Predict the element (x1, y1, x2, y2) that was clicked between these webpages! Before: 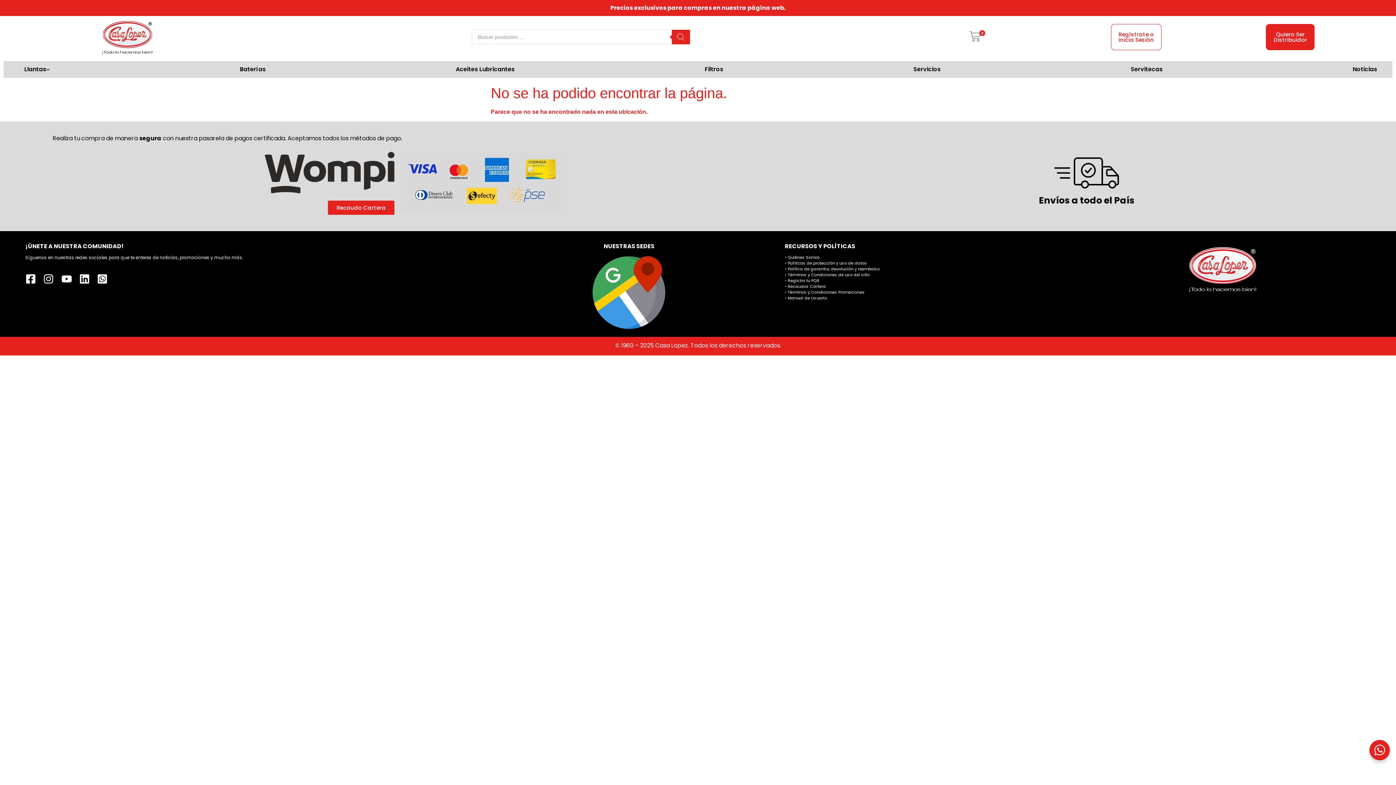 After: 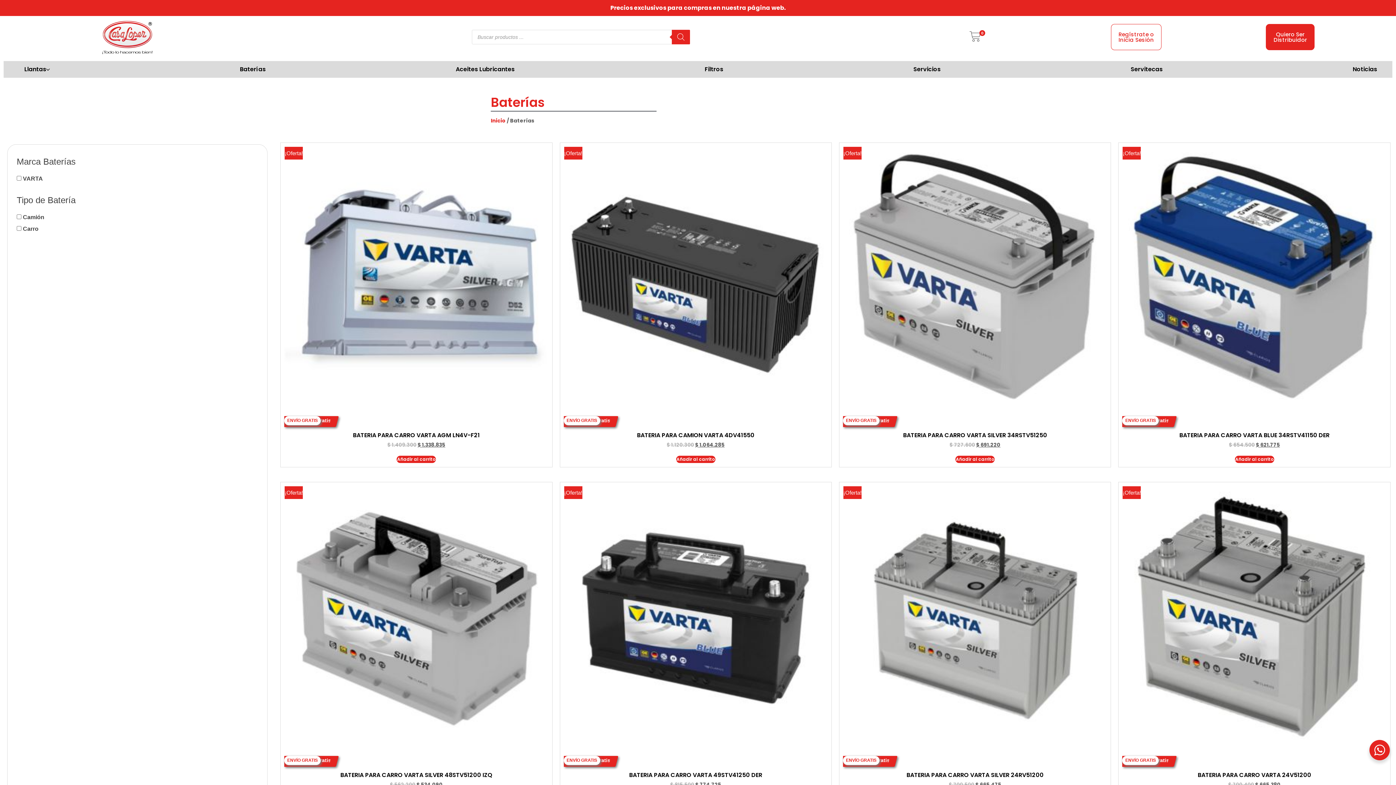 Action: label: Baterías bbox: (235, 62, 270, 76)